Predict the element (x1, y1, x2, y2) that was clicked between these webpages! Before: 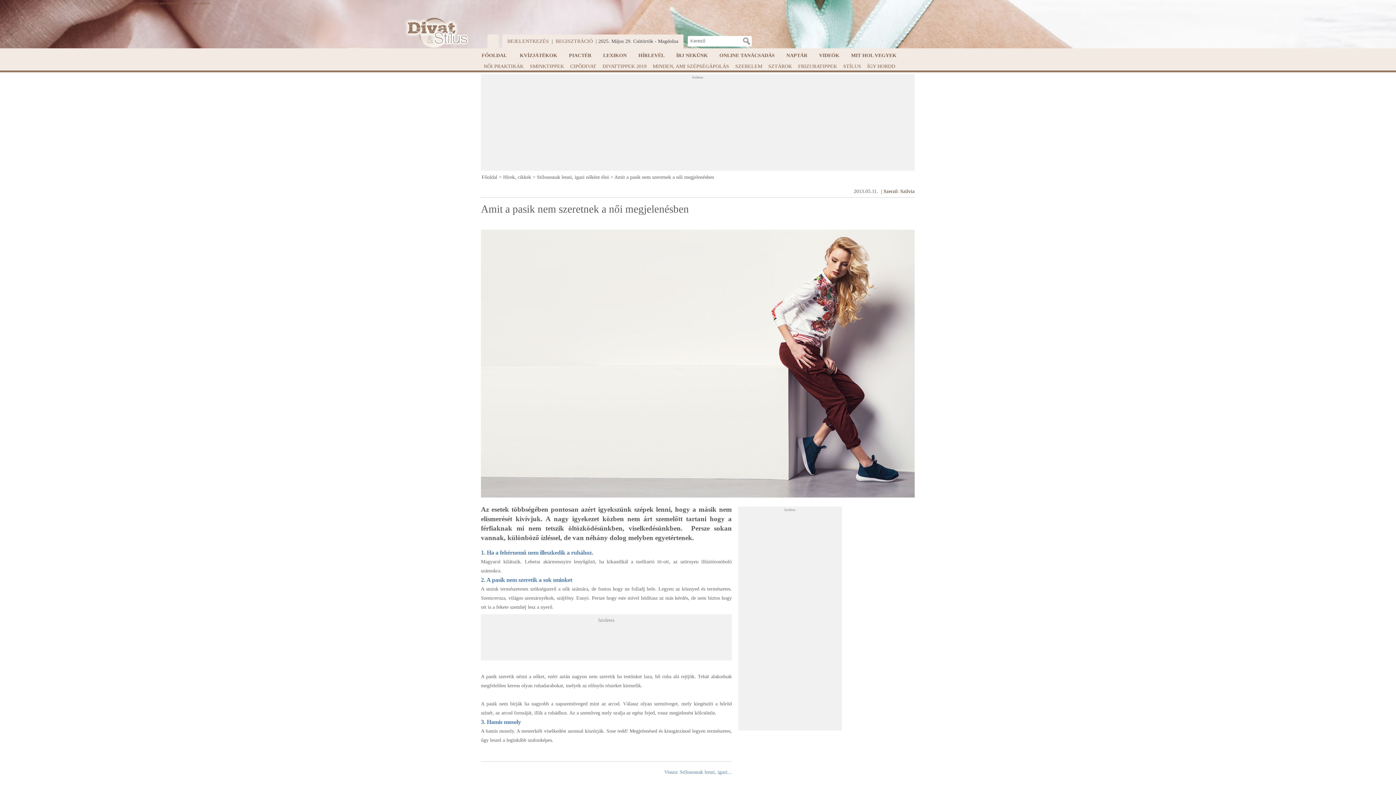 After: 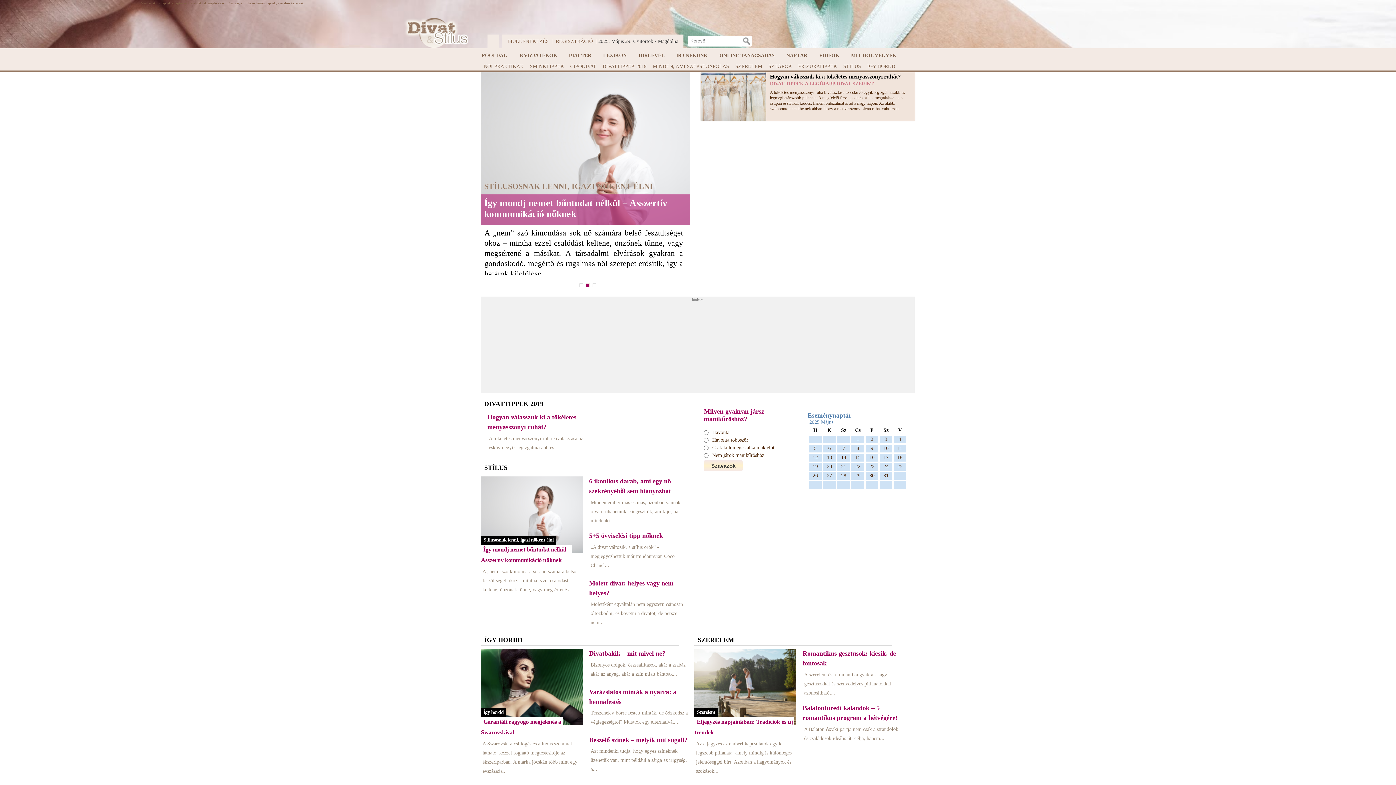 Action: bbox: (851, 48, 896, 62) label: MIT HOL VEGYEK